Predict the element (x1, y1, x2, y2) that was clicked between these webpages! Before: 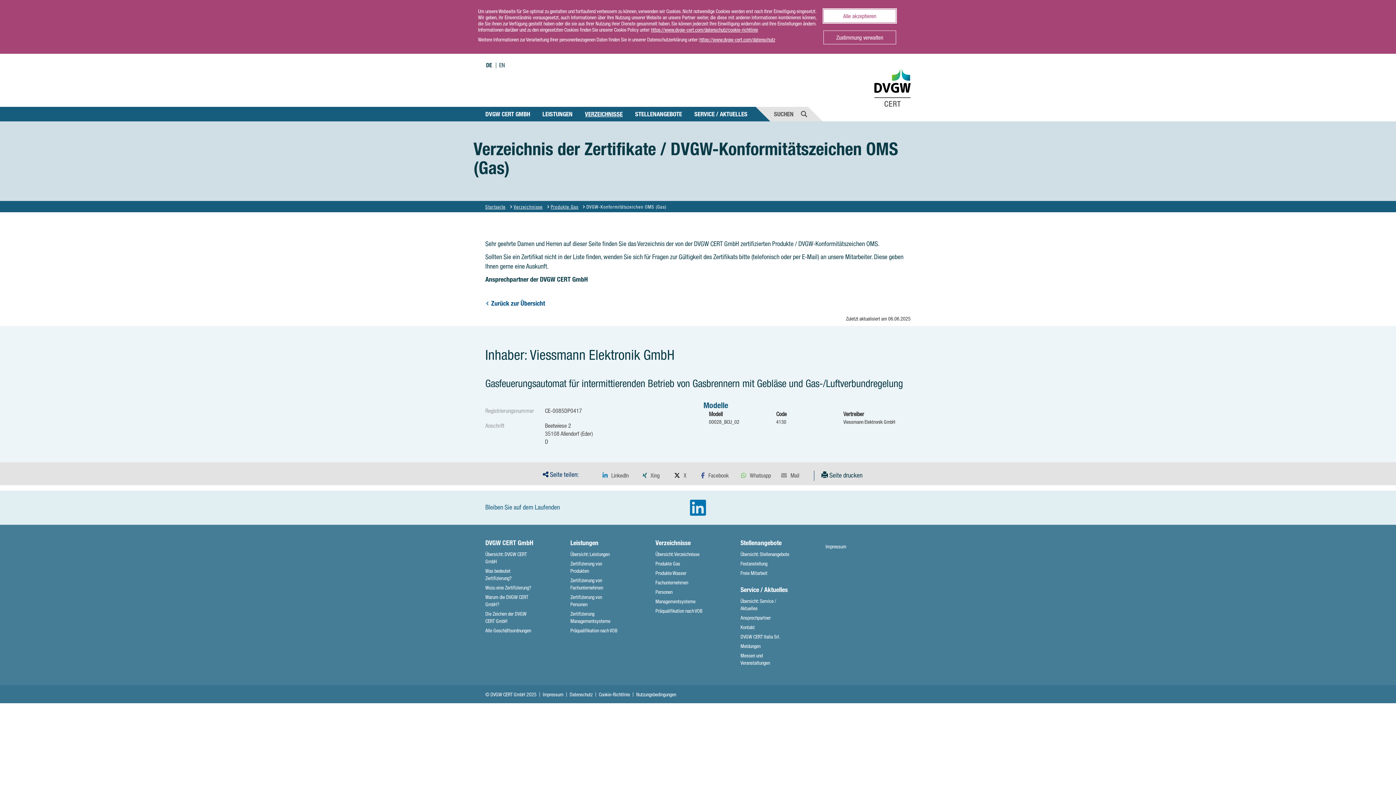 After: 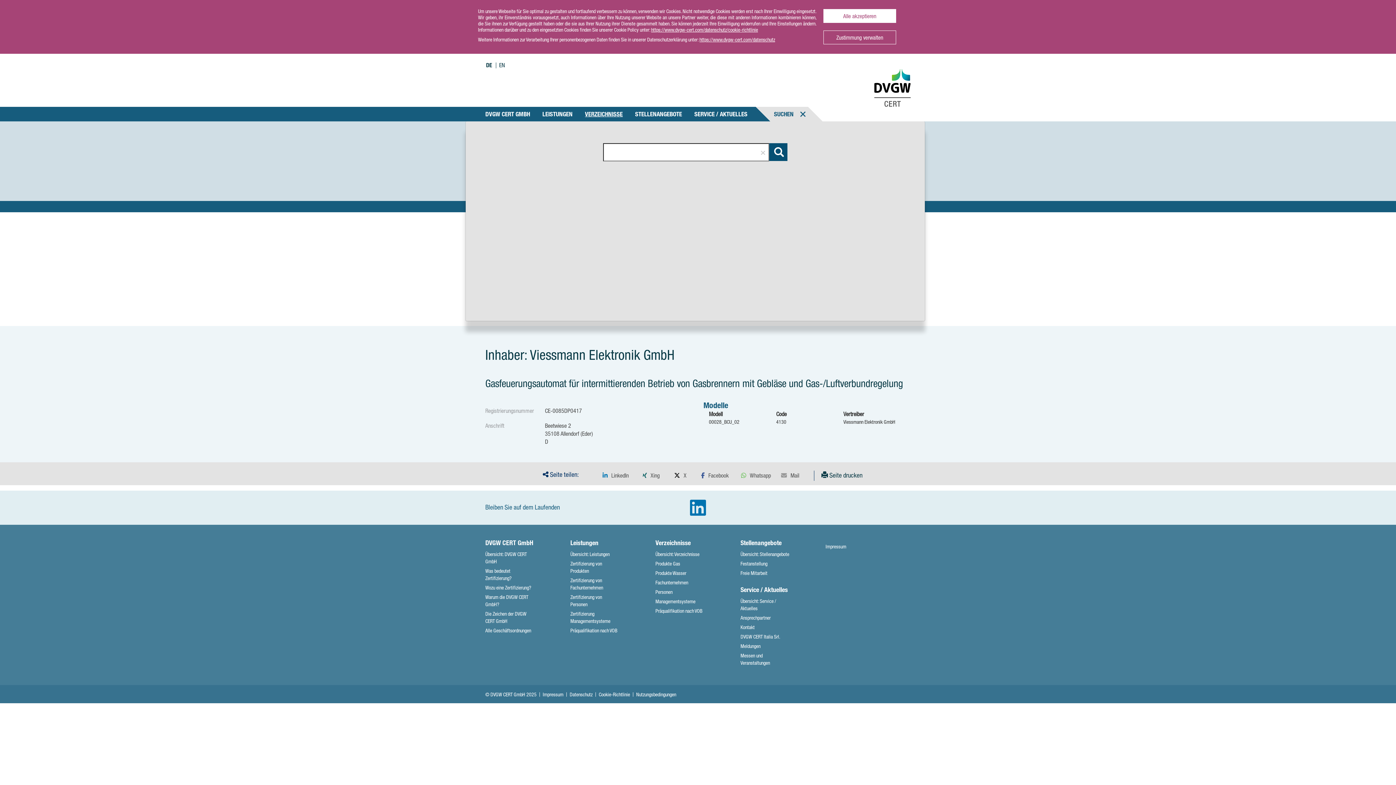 Action: label: SUCHEN bbox: (774, 109, 807, 118)